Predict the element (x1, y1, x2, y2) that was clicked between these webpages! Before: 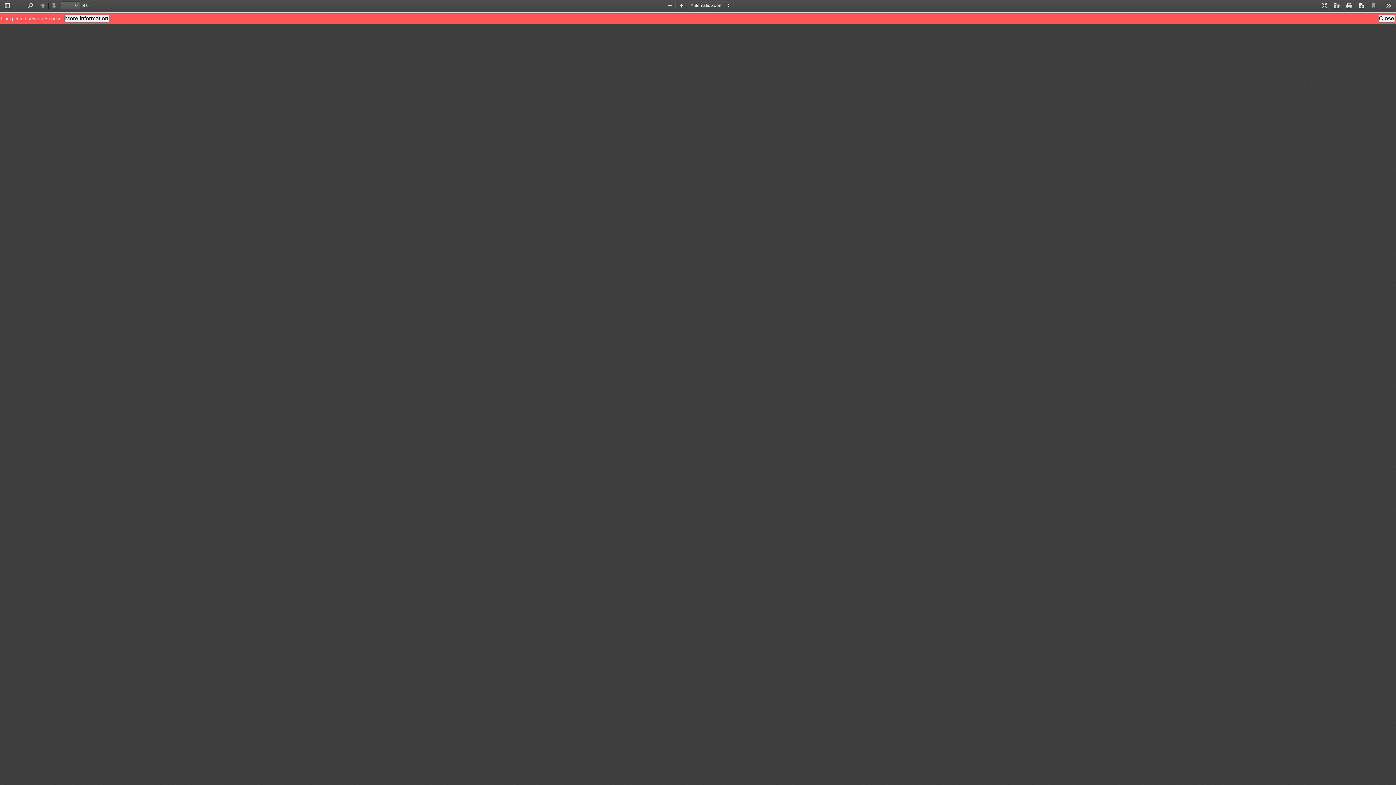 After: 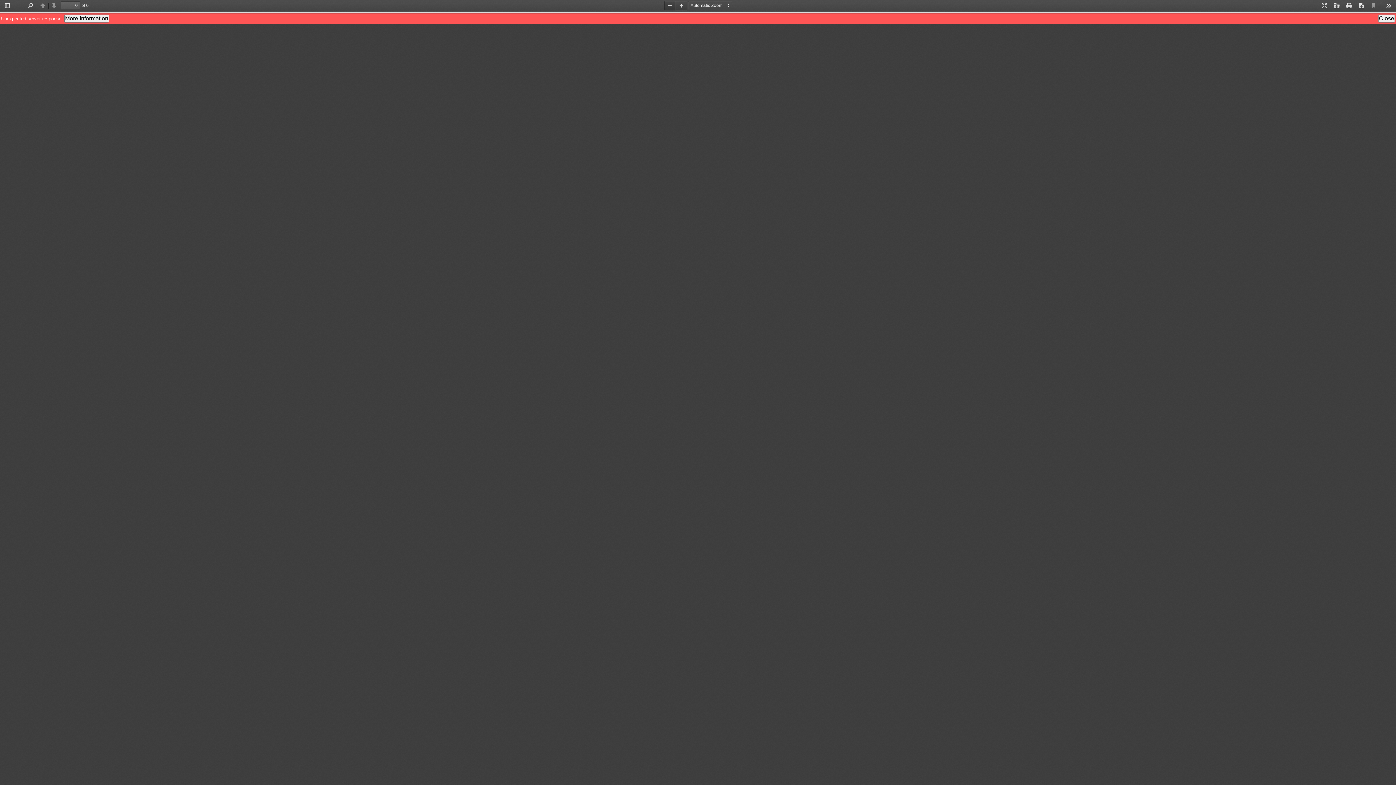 Action: bbox: (664, 1, 676, 10) label: Zoom Out